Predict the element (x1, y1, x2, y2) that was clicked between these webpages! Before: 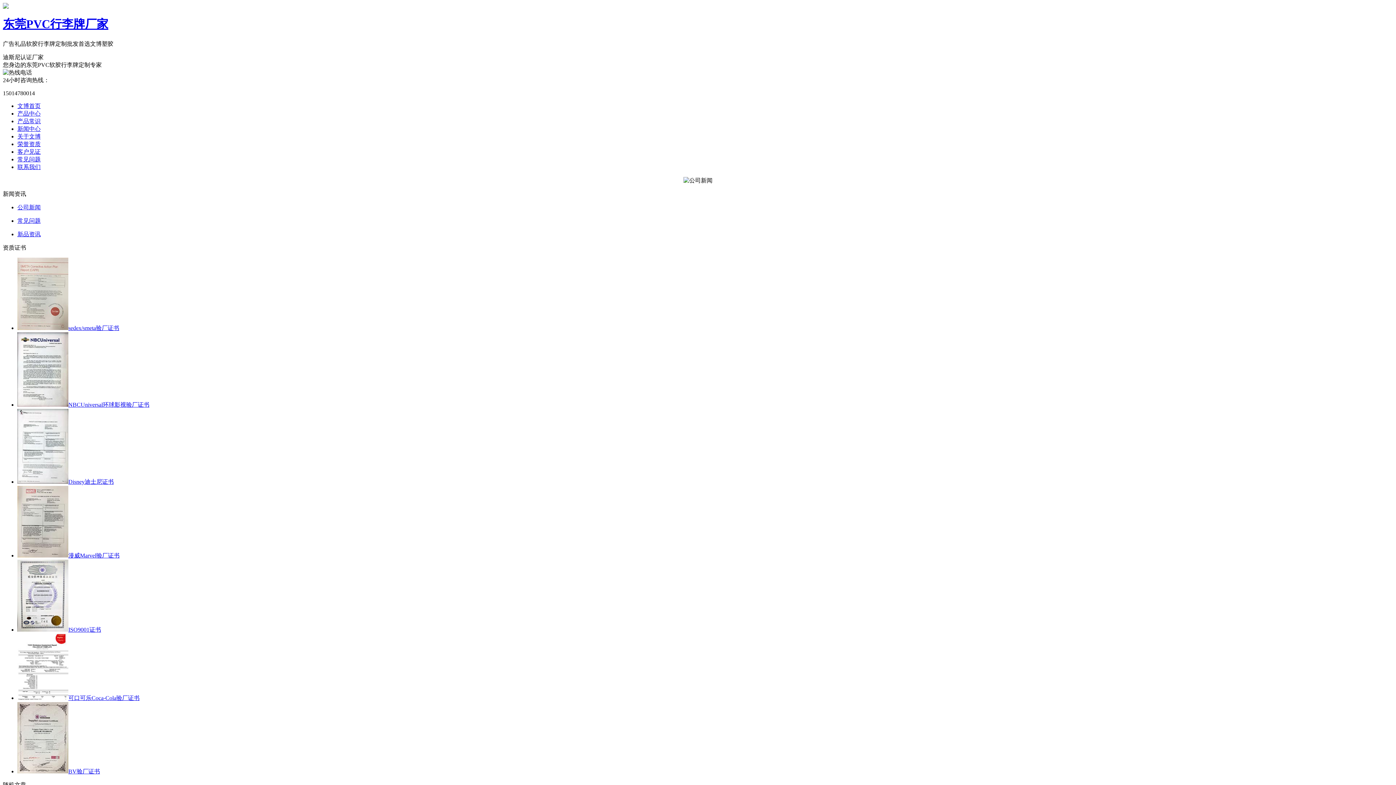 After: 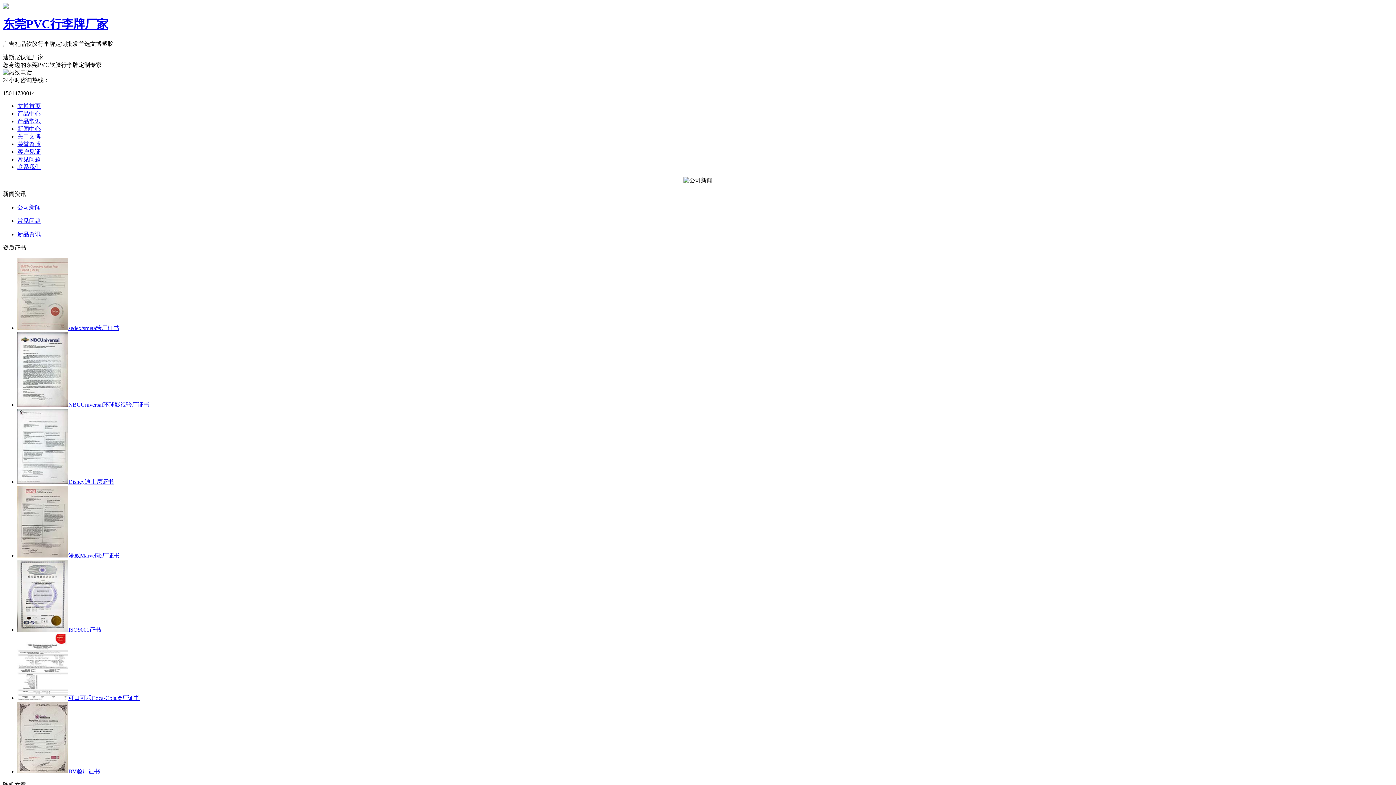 Action: bbox: (17, 478, 68, 485)